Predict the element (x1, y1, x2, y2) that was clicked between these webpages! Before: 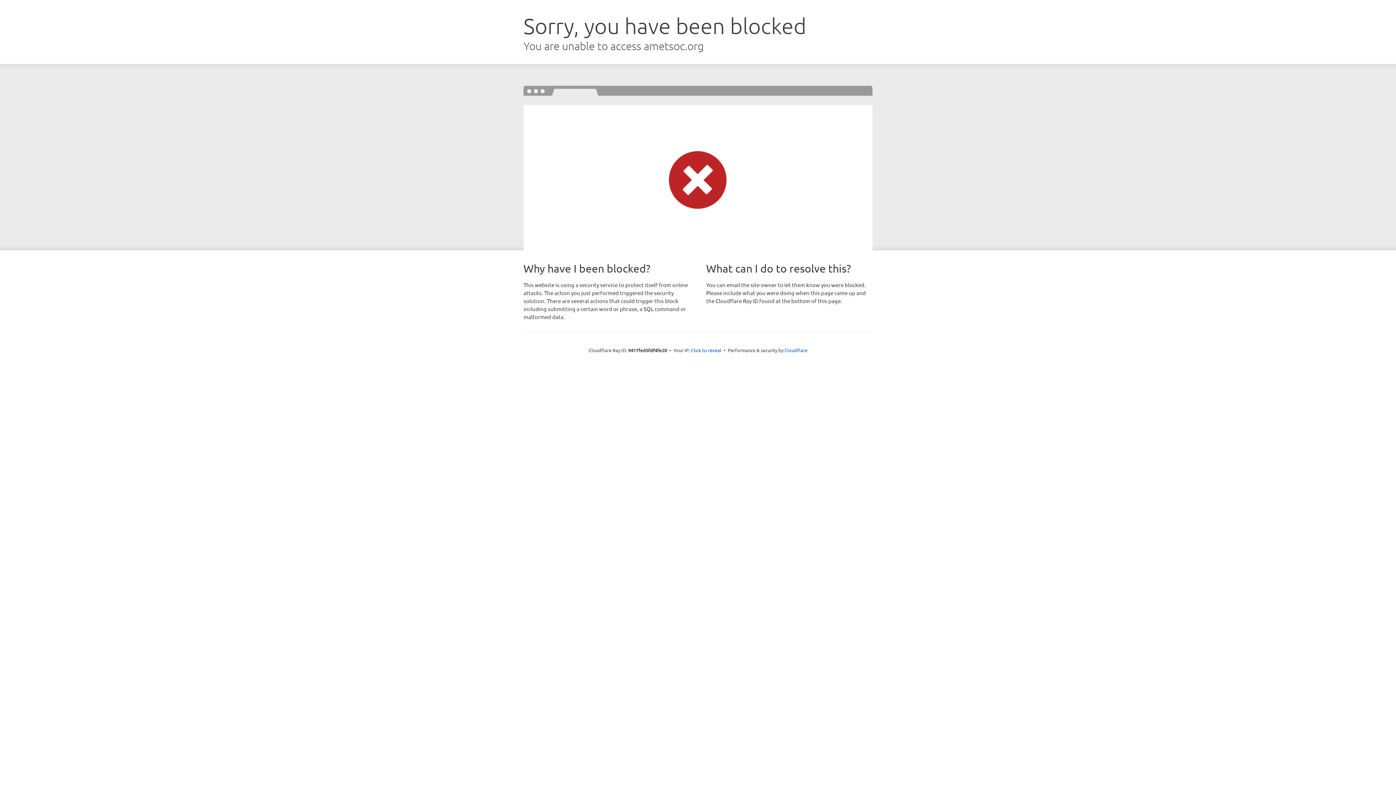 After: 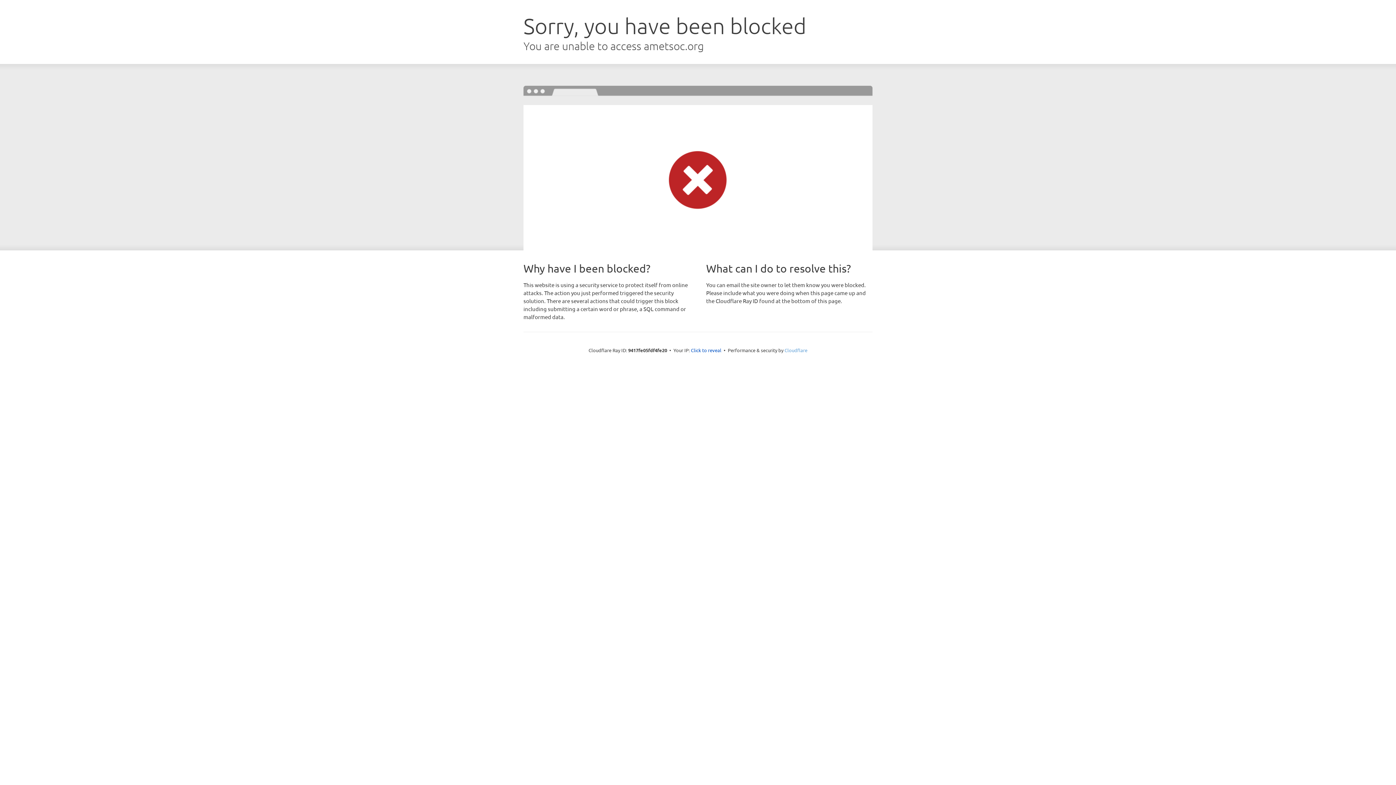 Action: bbox: (784, 347, 807, 353) label: Cloudflare